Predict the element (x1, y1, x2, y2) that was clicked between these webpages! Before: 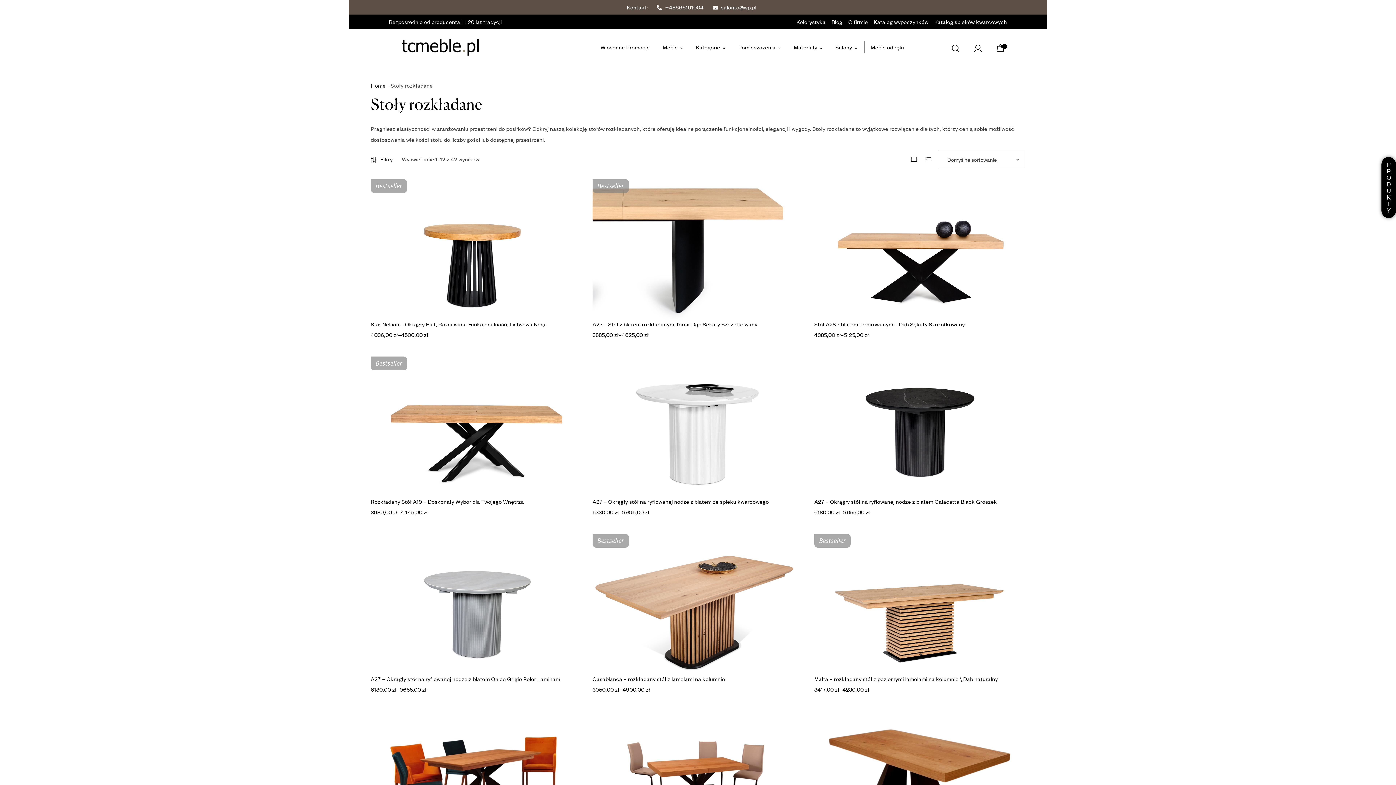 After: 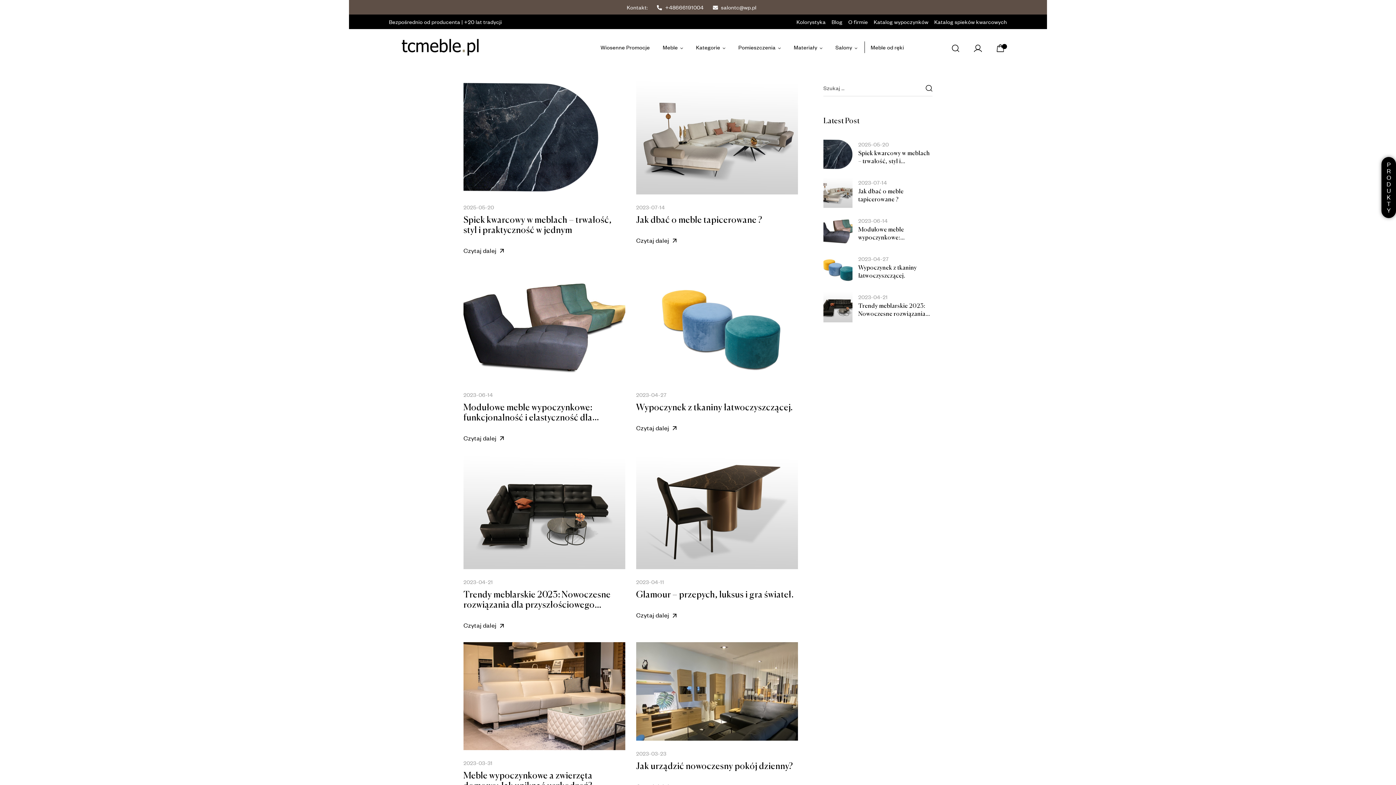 Action: label: Blog bbox: (831, 16, 842, 27)